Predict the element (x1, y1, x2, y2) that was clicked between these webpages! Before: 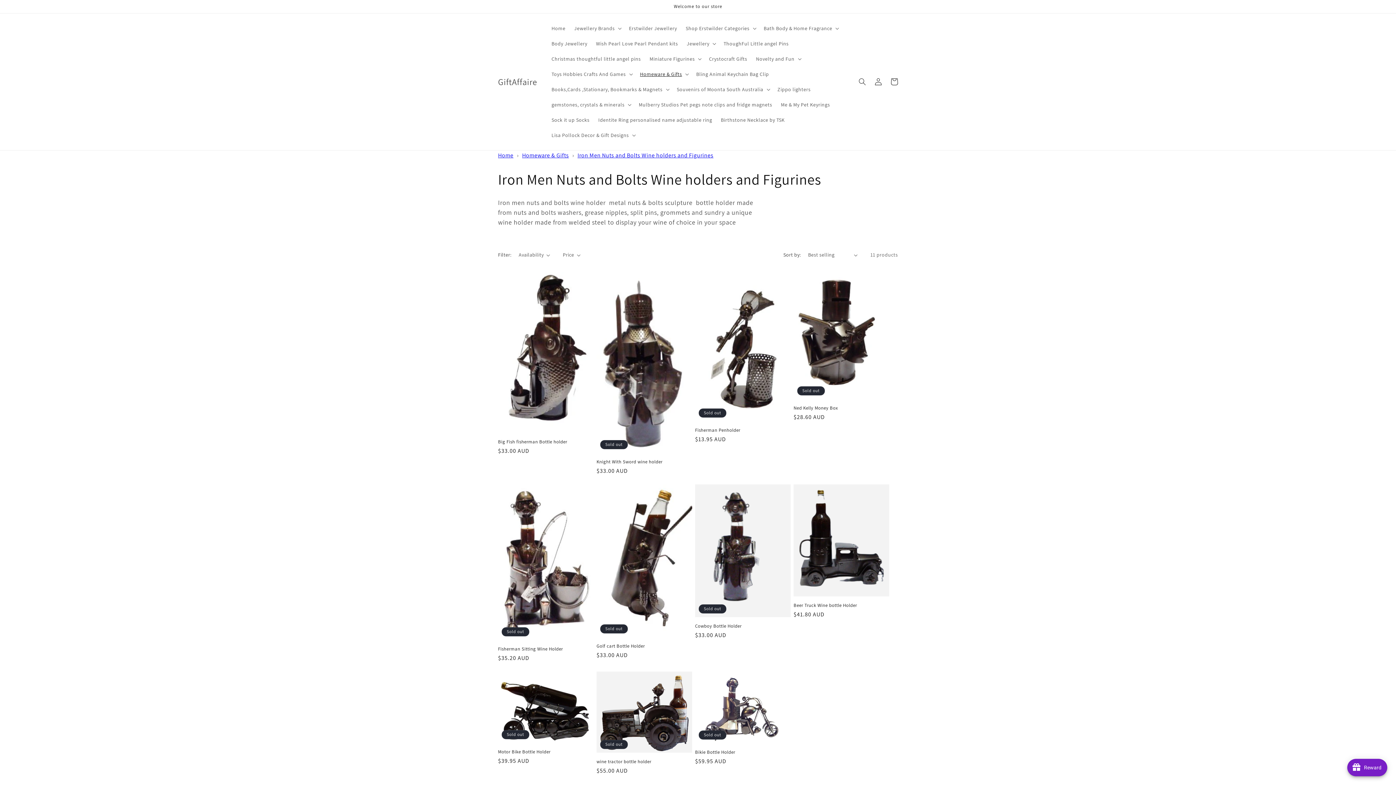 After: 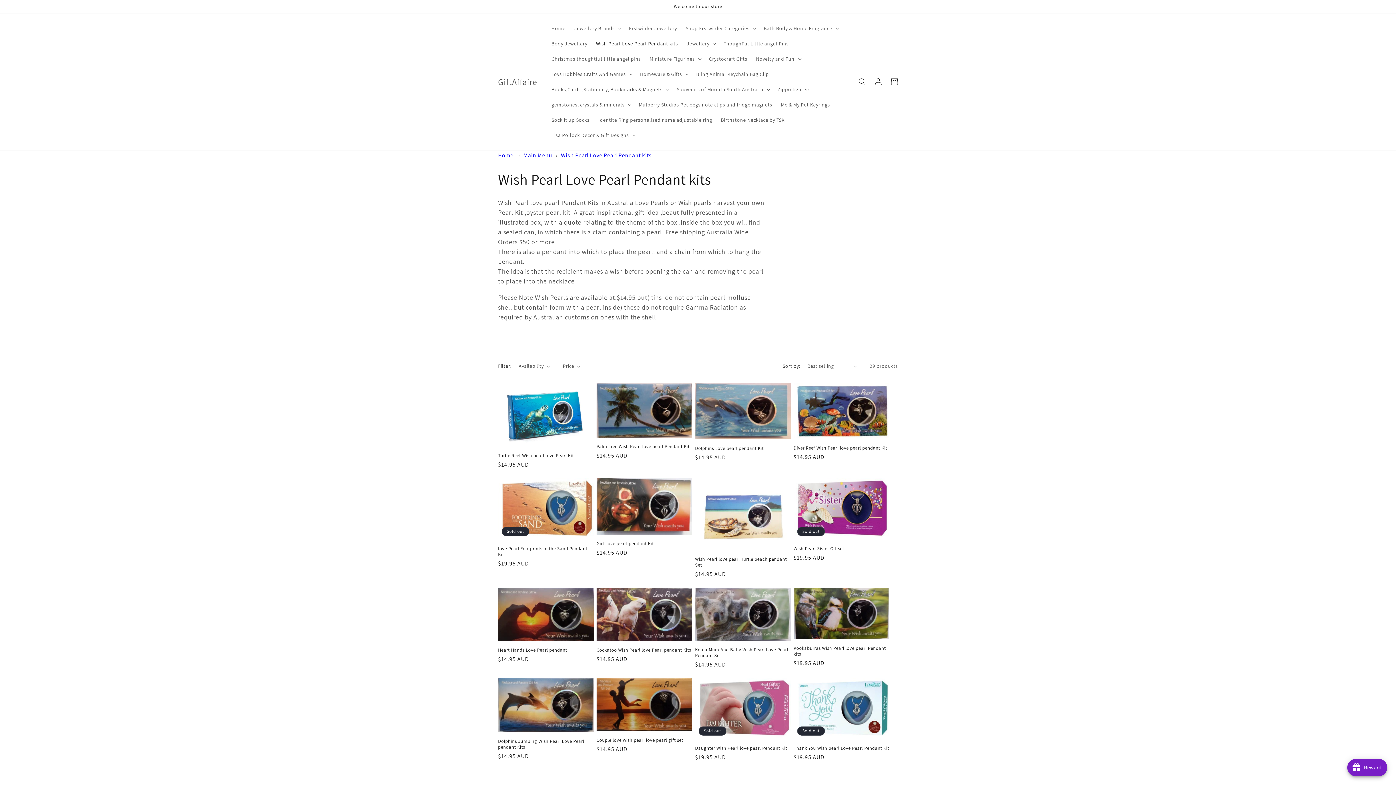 Action: bbox: (591, 36, 682, 51) label: Wish Pearl Love Pearl Pendant kits